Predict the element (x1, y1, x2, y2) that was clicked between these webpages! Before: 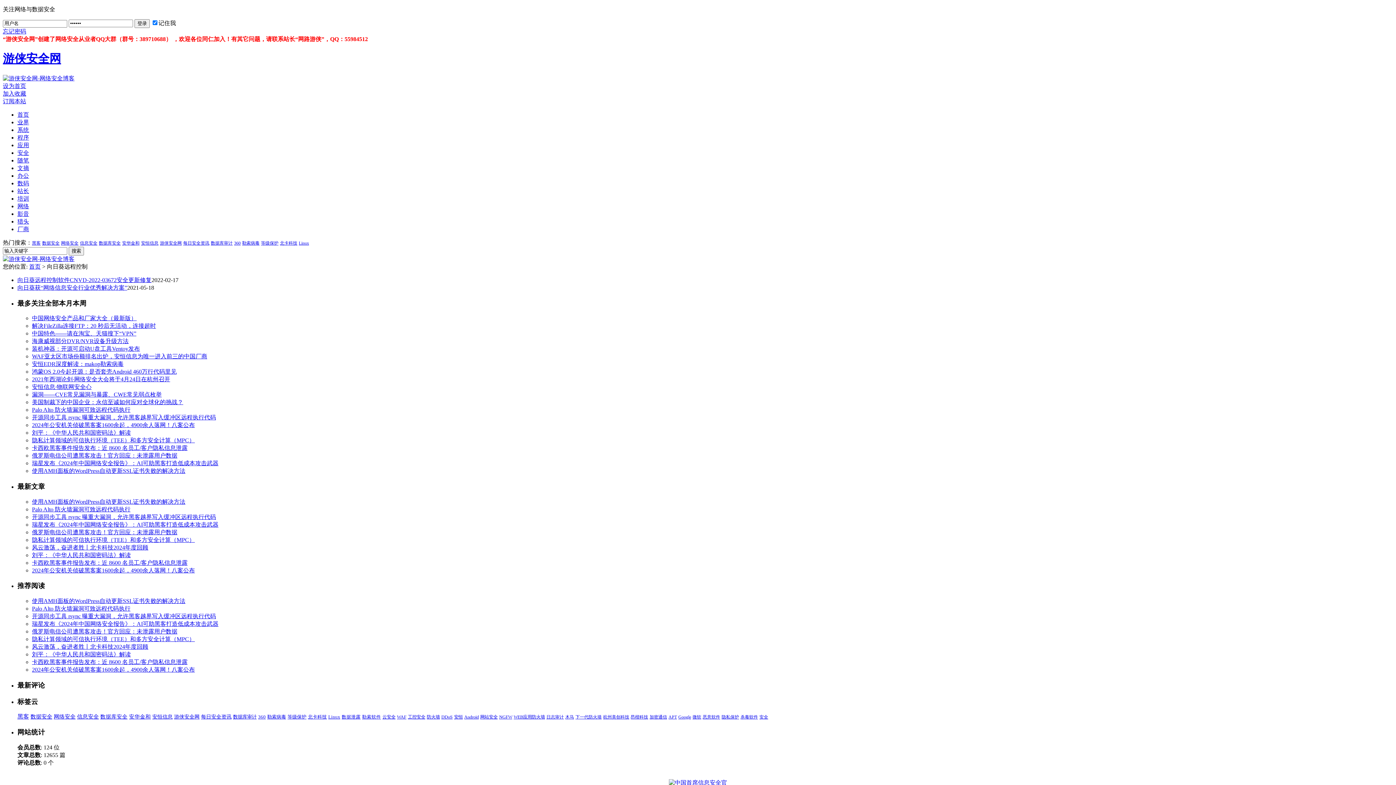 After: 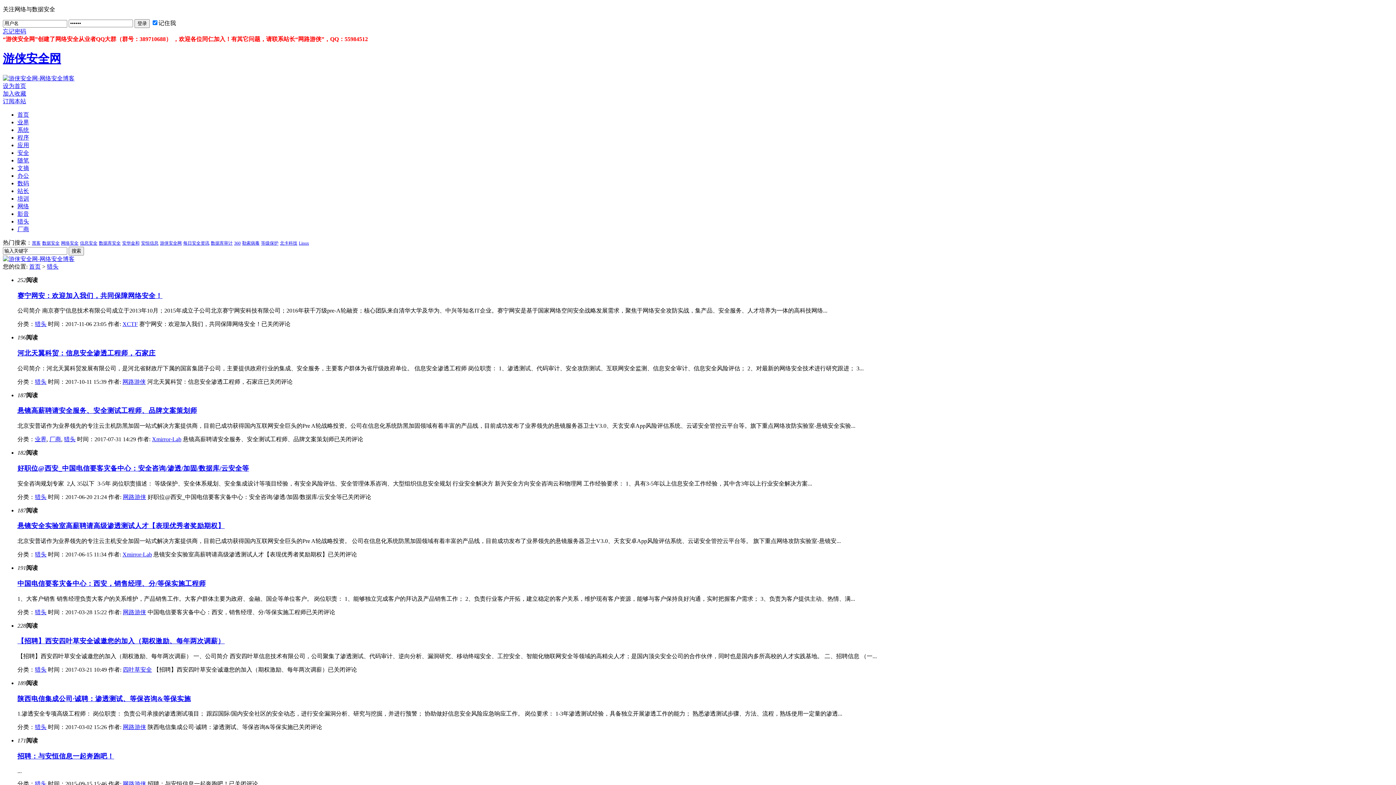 Action: label: 猎头 bbox: (17, 218, 29, 224)